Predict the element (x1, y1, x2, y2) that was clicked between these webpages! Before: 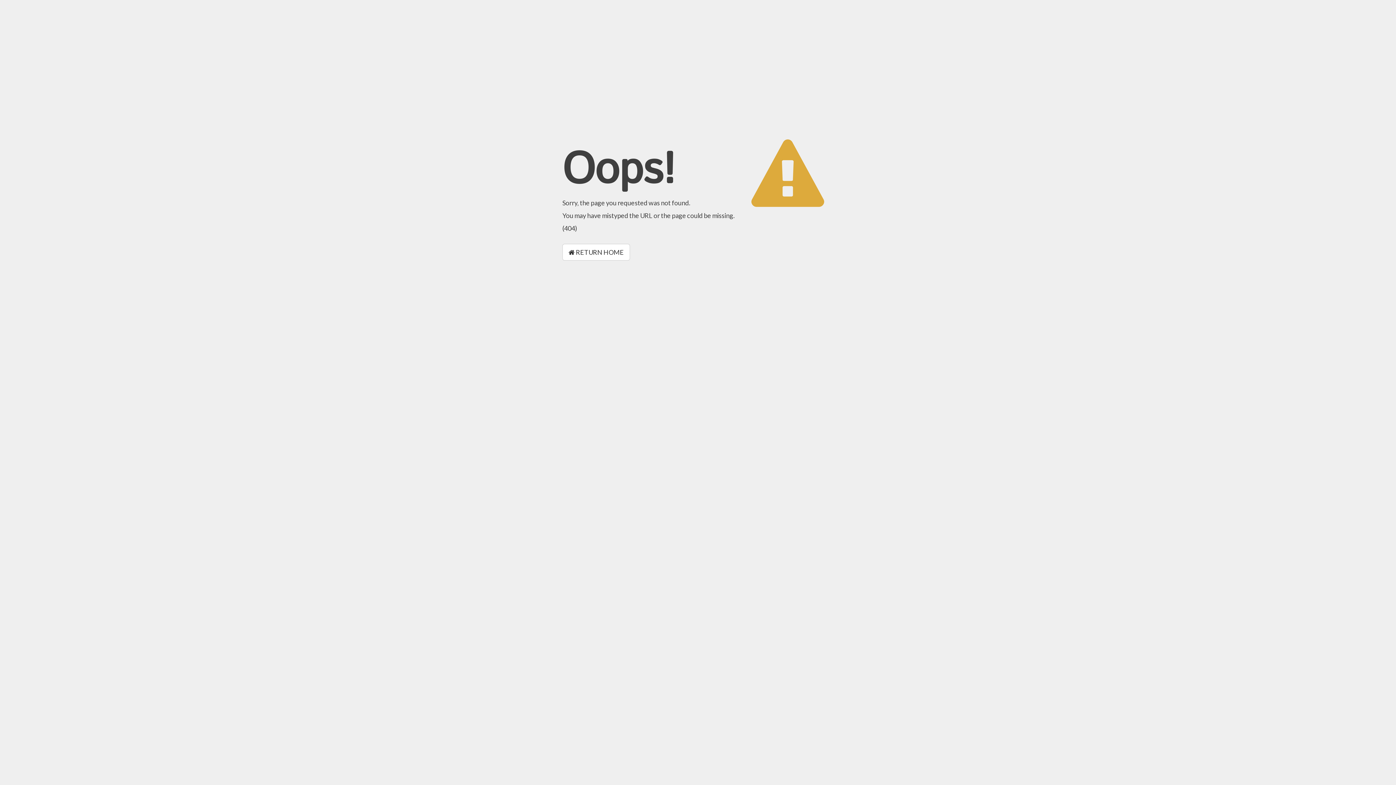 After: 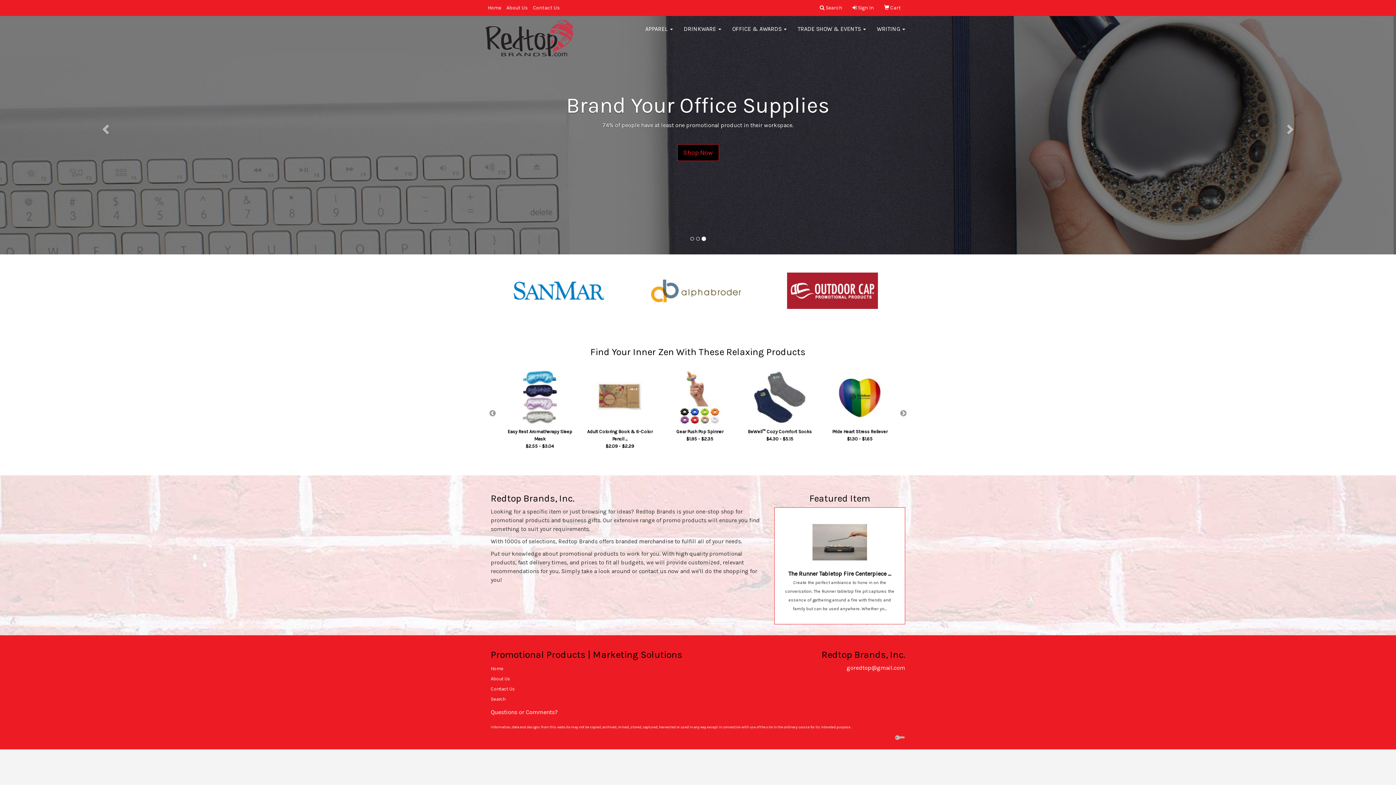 Action: bbox: (562, 244, 630, 260) label:  RETURN HOME